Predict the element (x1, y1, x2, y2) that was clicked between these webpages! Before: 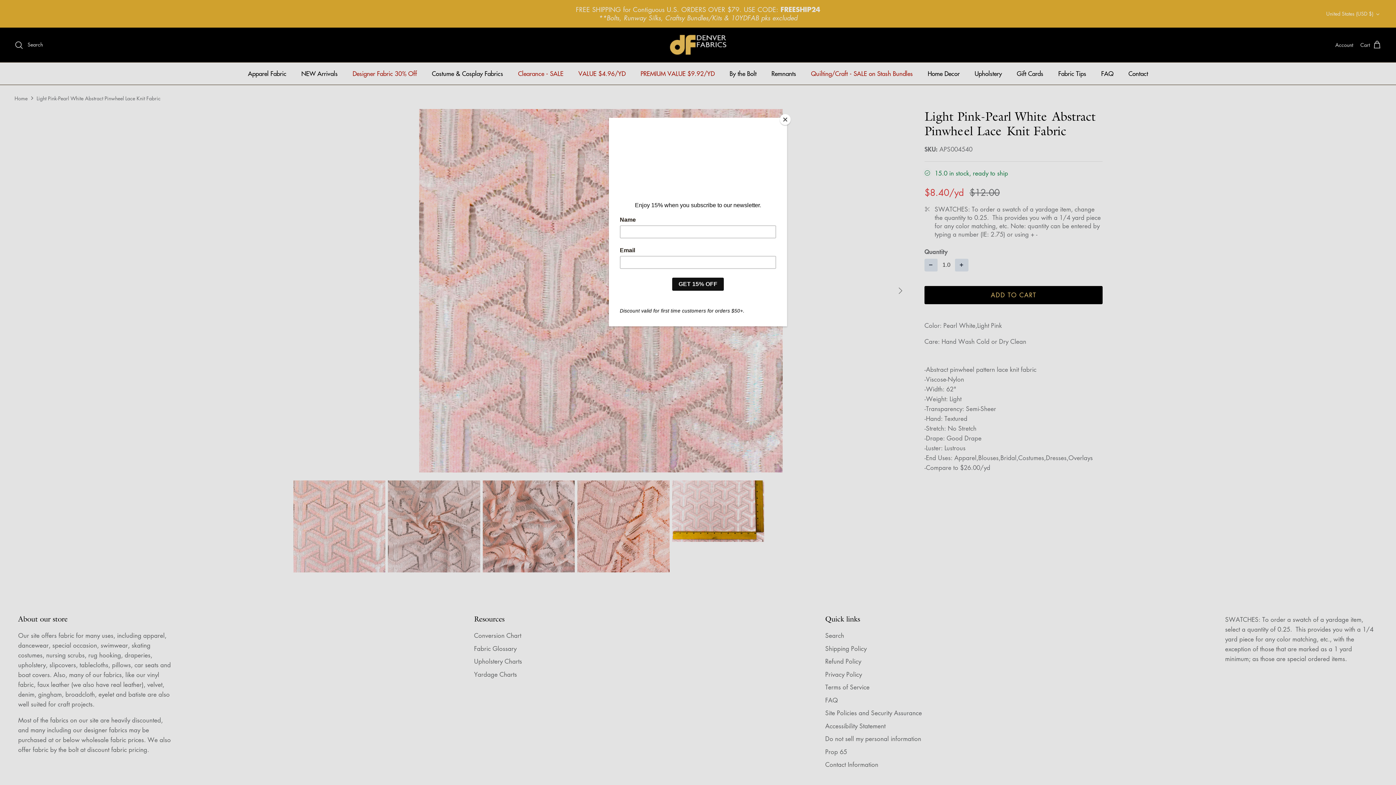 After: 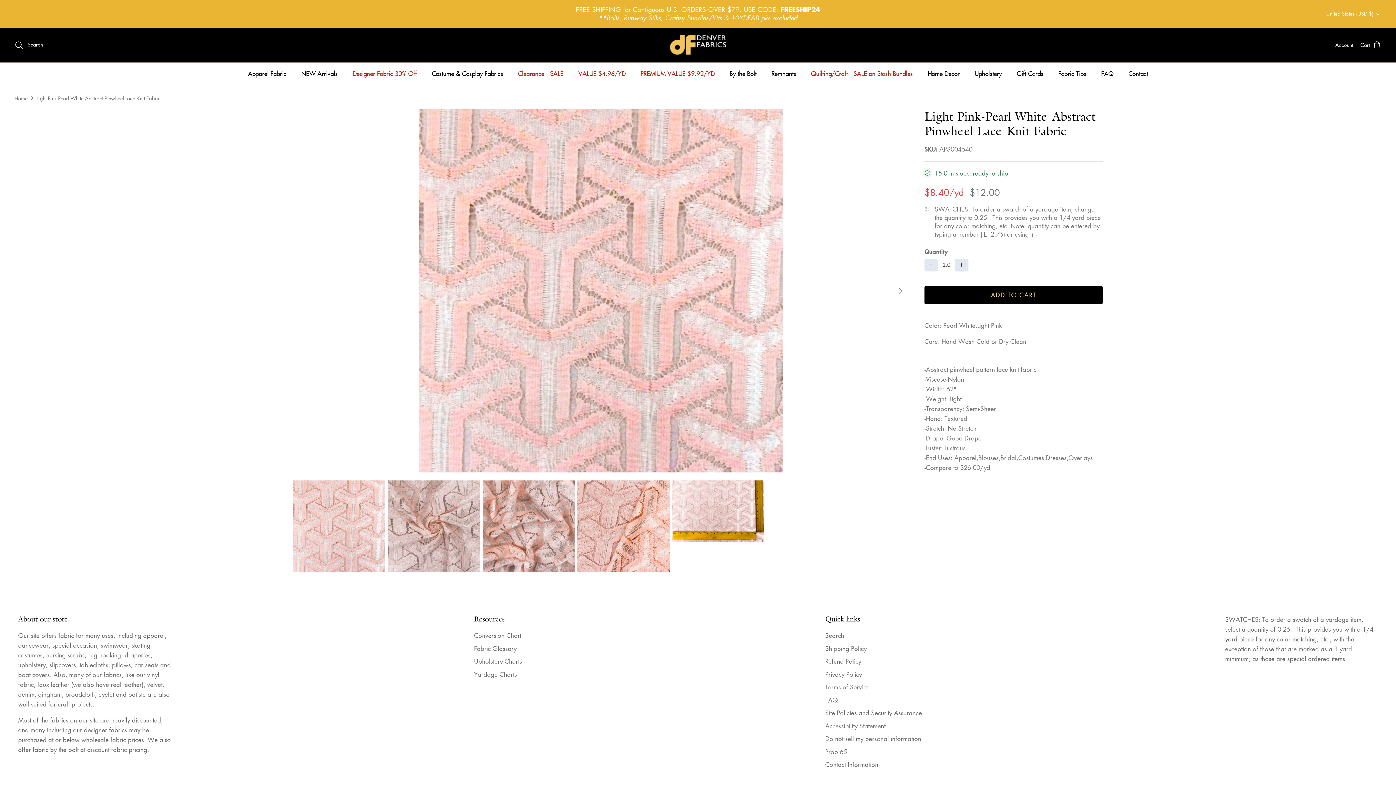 Action: bbox: (780, 114, 790, 125) label: Close